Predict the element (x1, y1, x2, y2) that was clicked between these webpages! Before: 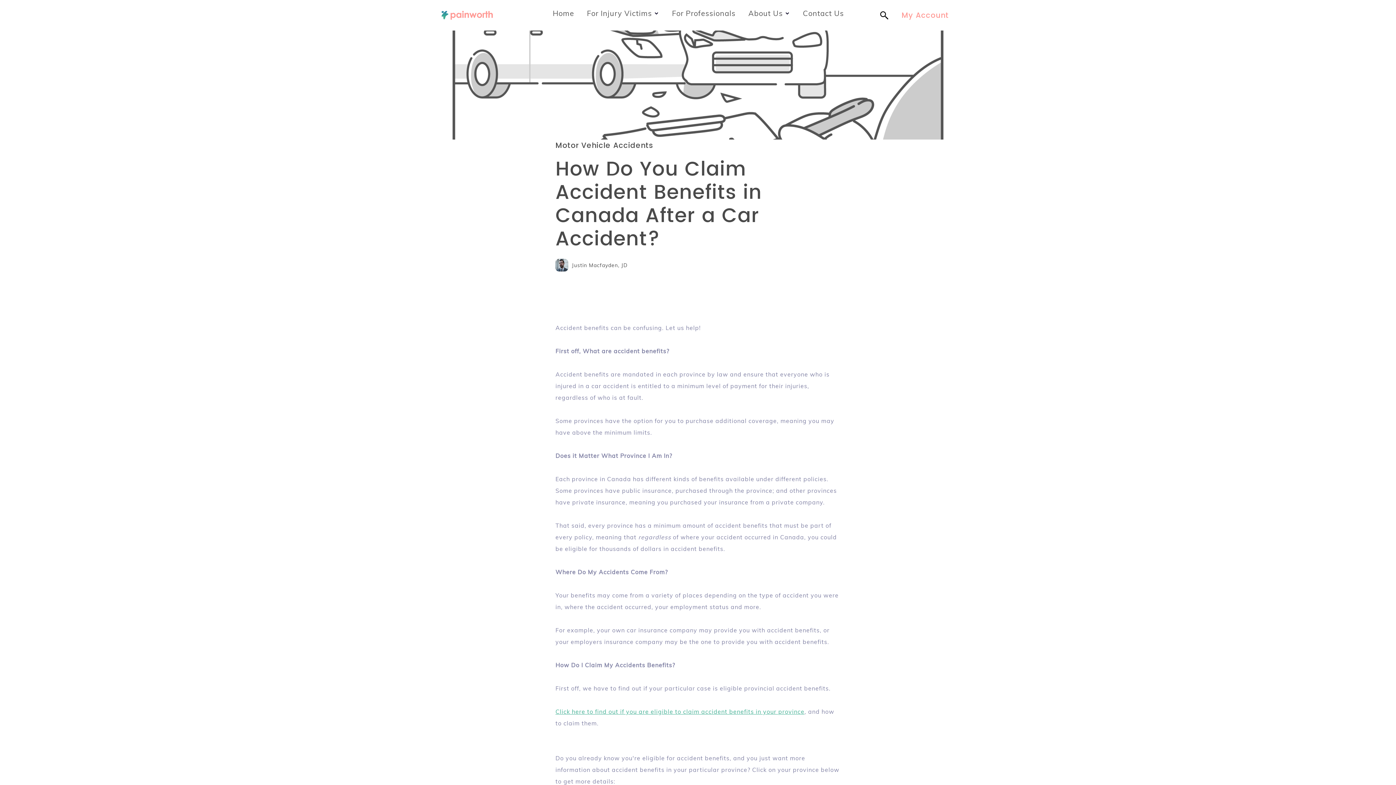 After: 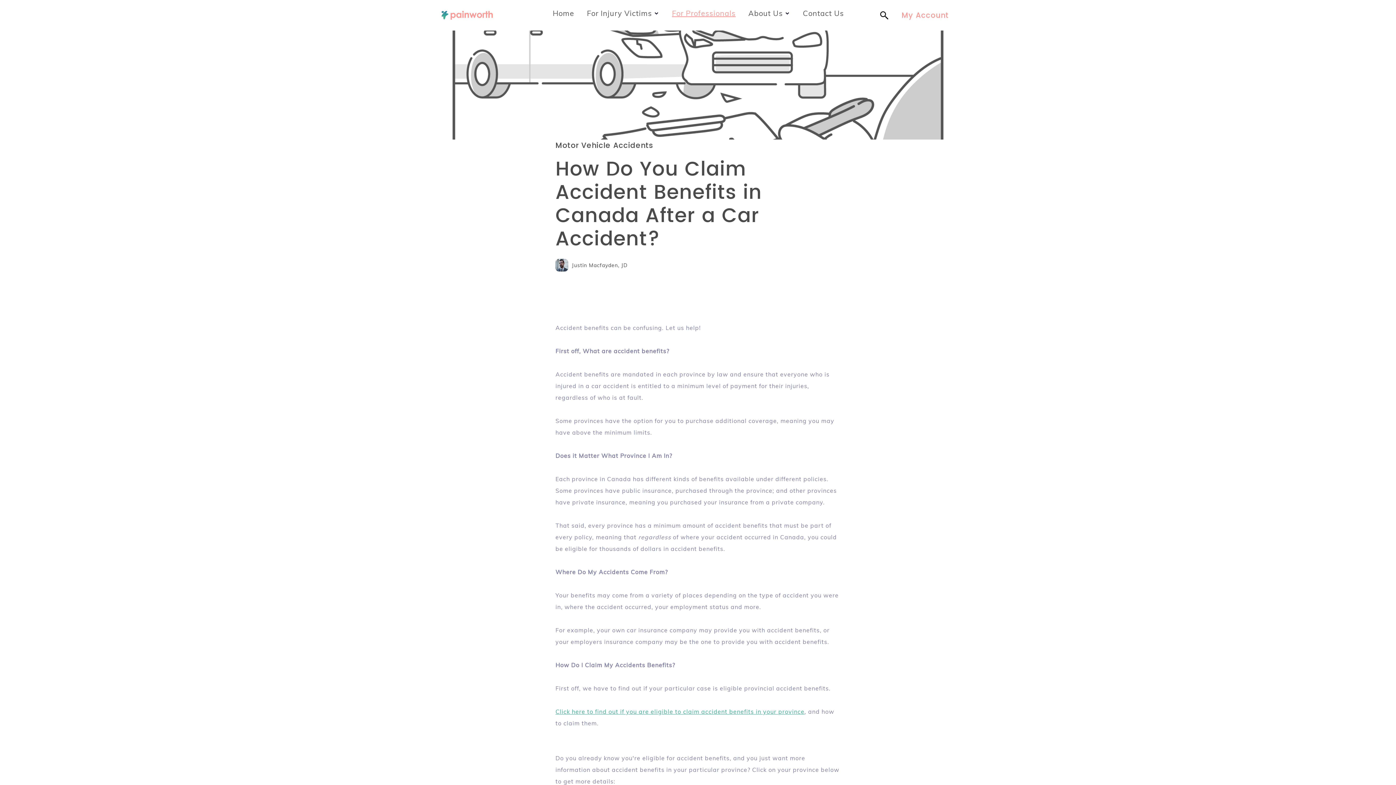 Action: bbox: (664, 5, 743, 21) label: For Professionals